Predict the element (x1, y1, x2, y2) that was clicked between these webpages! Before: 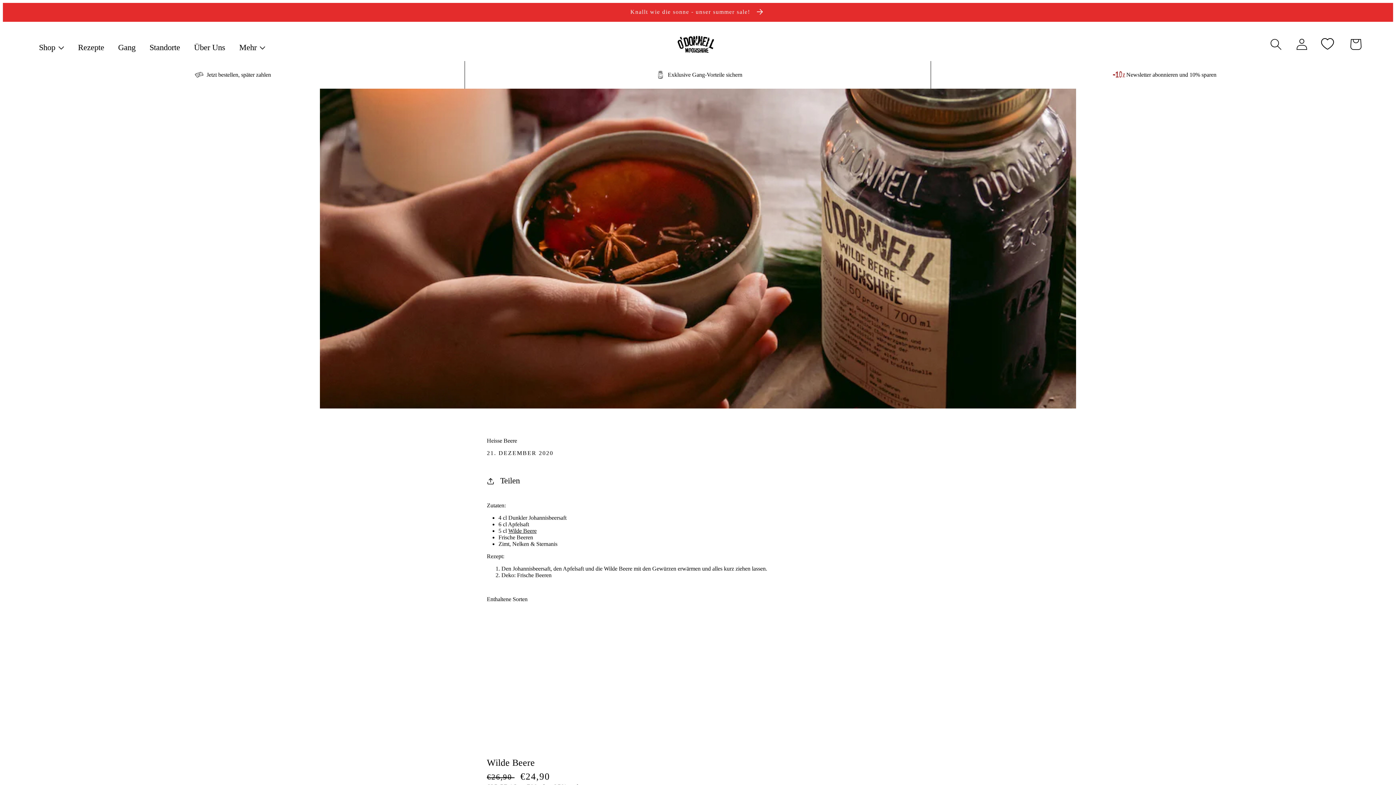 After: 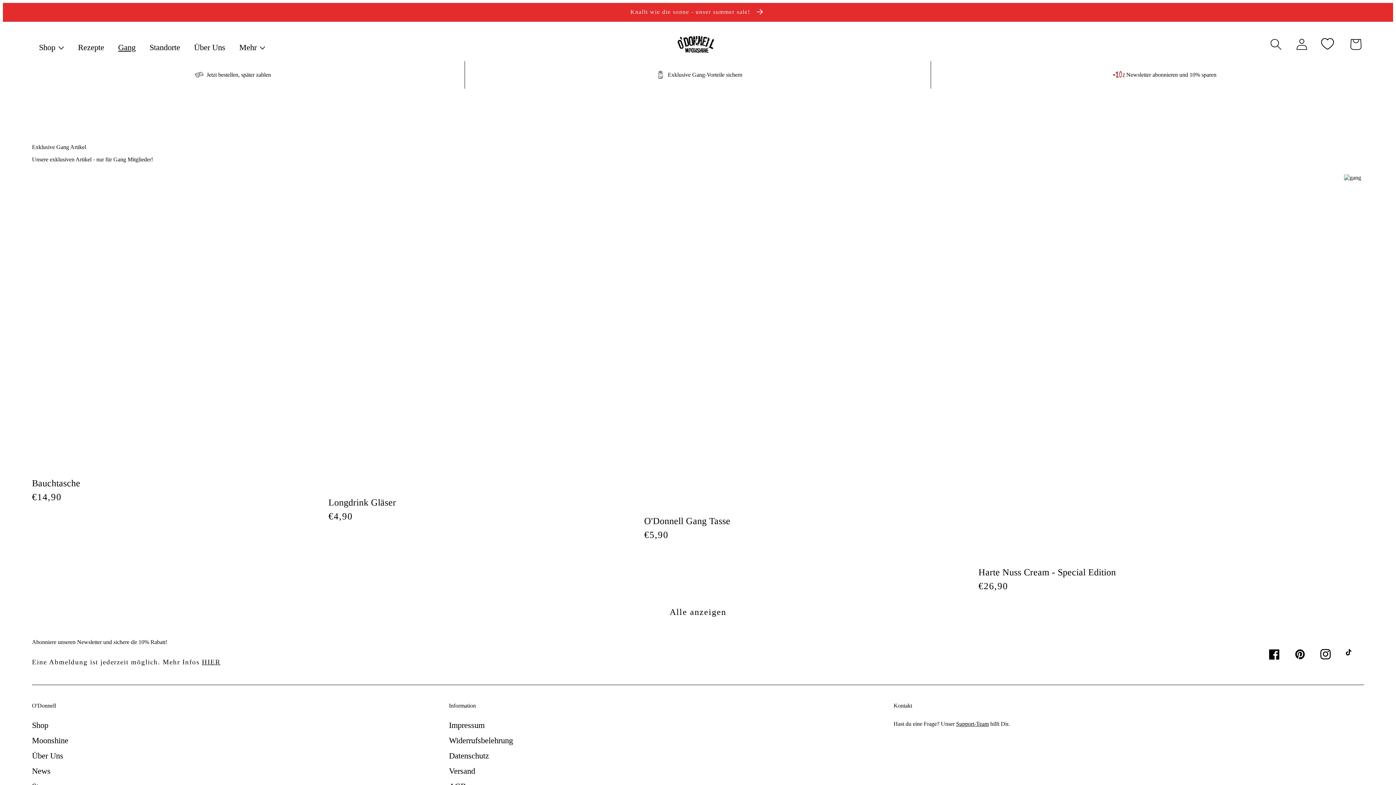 Action: bbox: (644, 61, 751, 88) label: Exklusive Gang-Vorteile sichern